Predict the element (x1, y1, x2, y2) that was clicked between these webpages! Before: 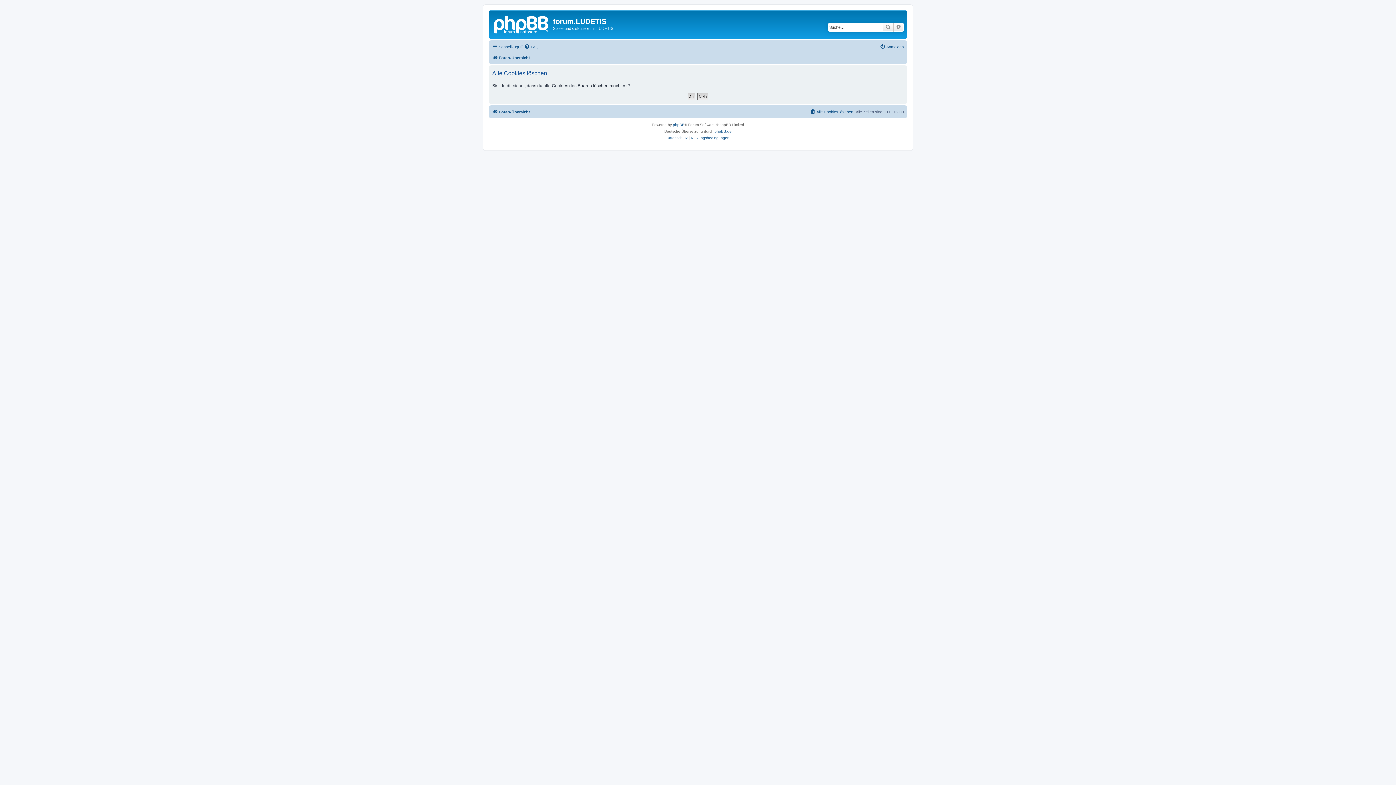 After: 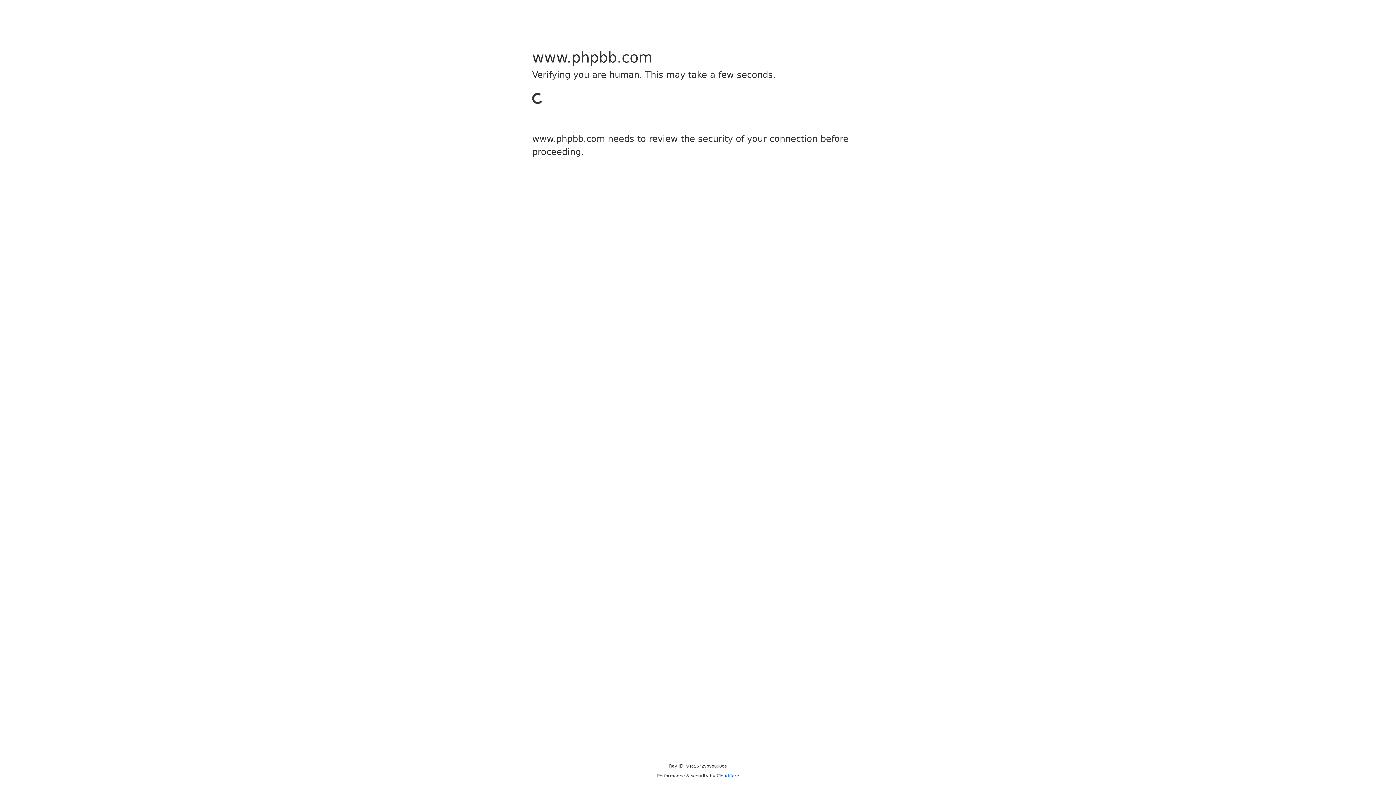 Action: label: phpBB bbox: (673, 121, 684, 128)